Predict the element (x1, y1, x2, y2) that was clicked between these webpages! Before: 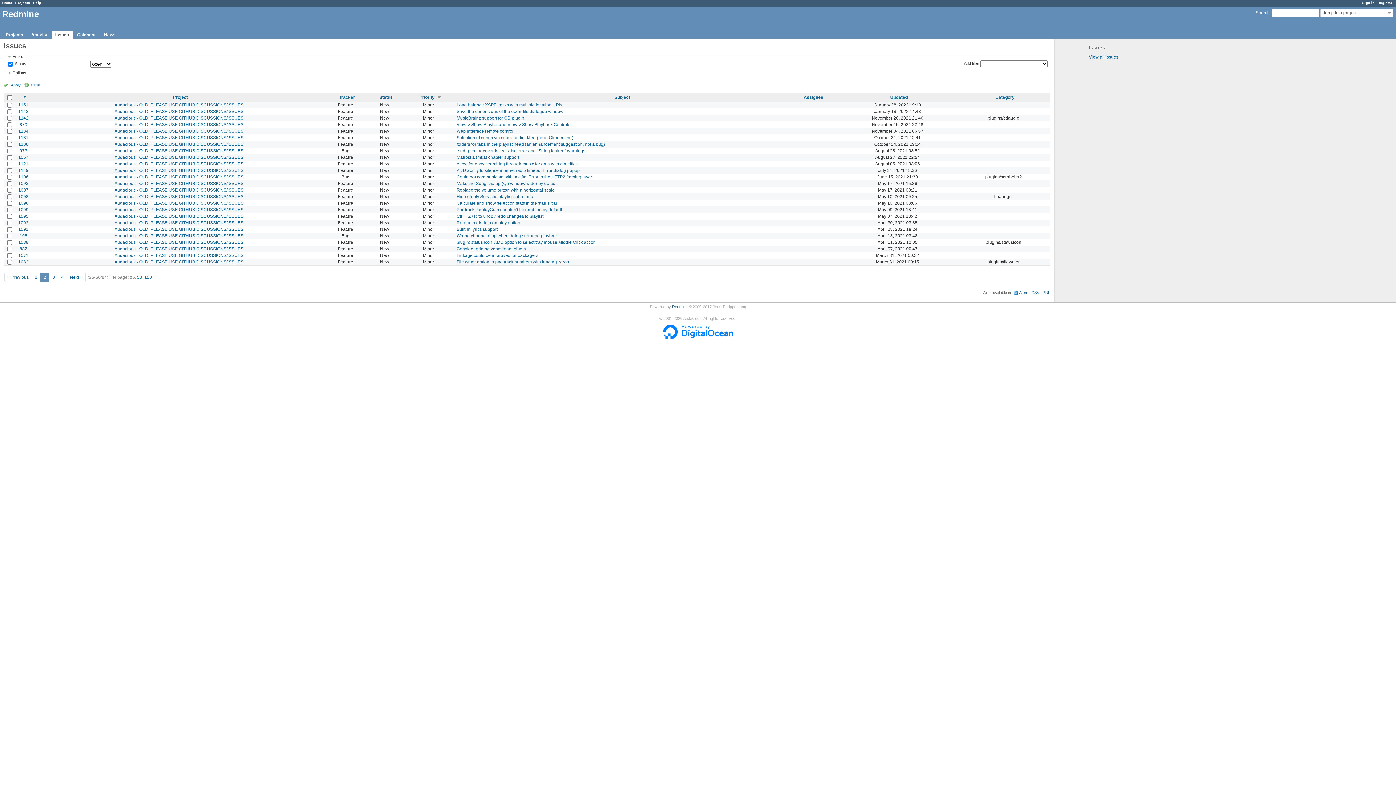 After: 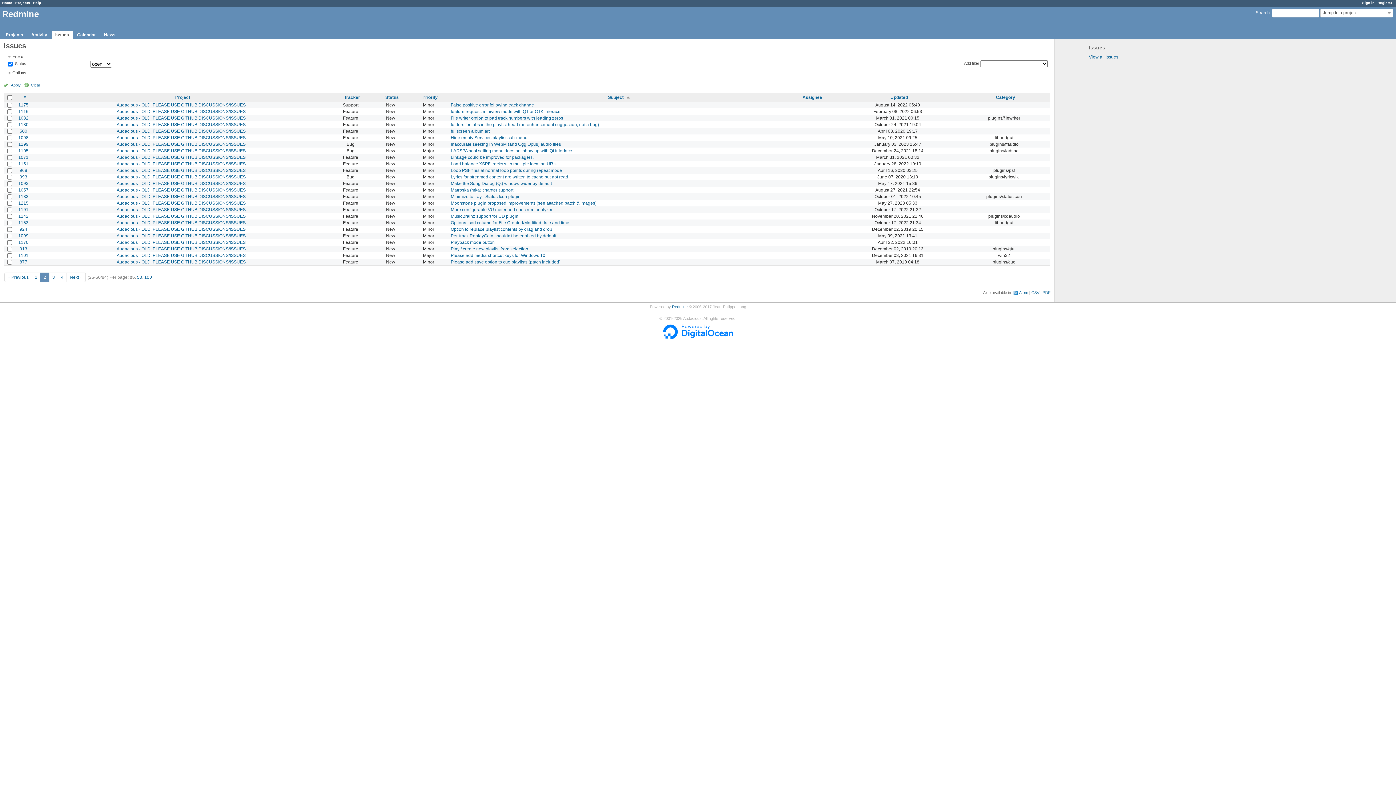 Action: bbox: (614, 94, 630, 99) label: Subject